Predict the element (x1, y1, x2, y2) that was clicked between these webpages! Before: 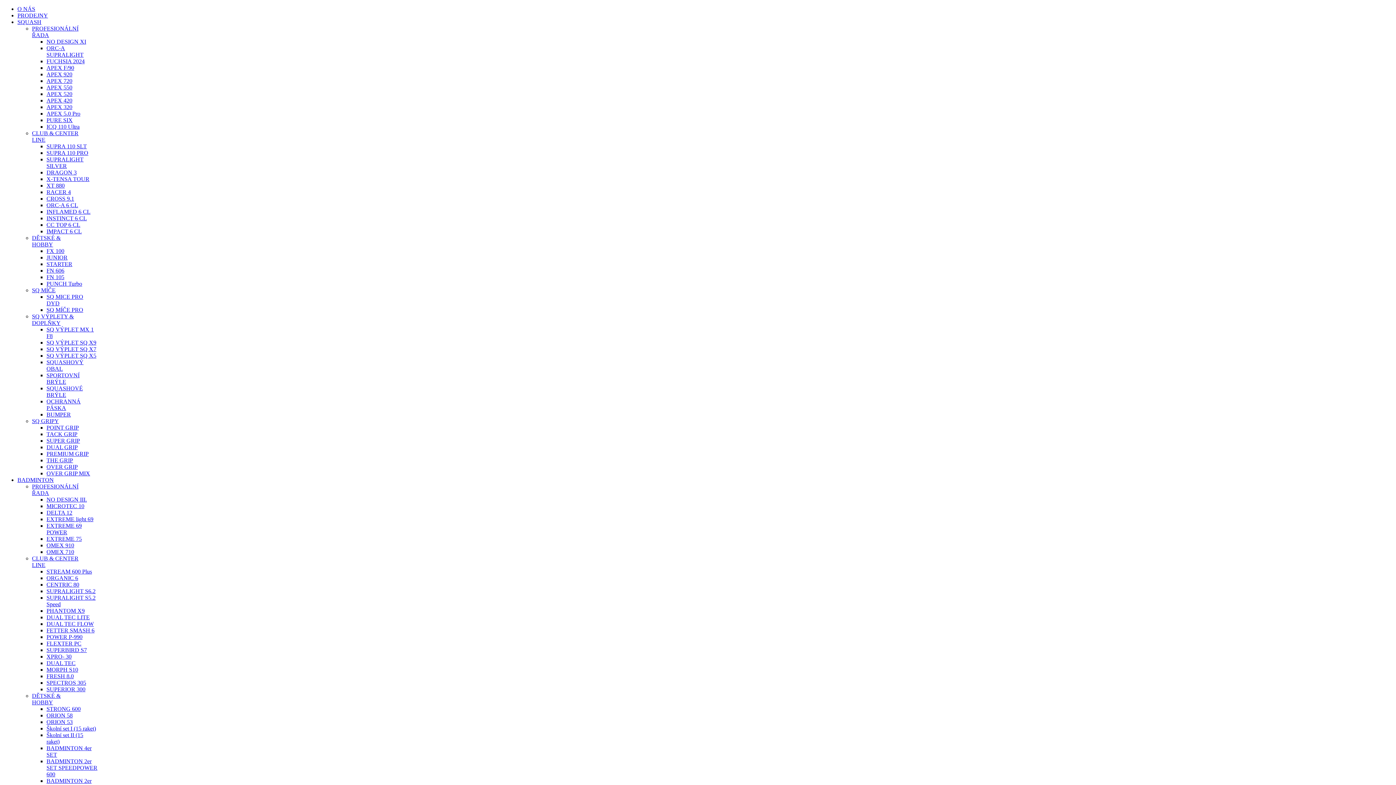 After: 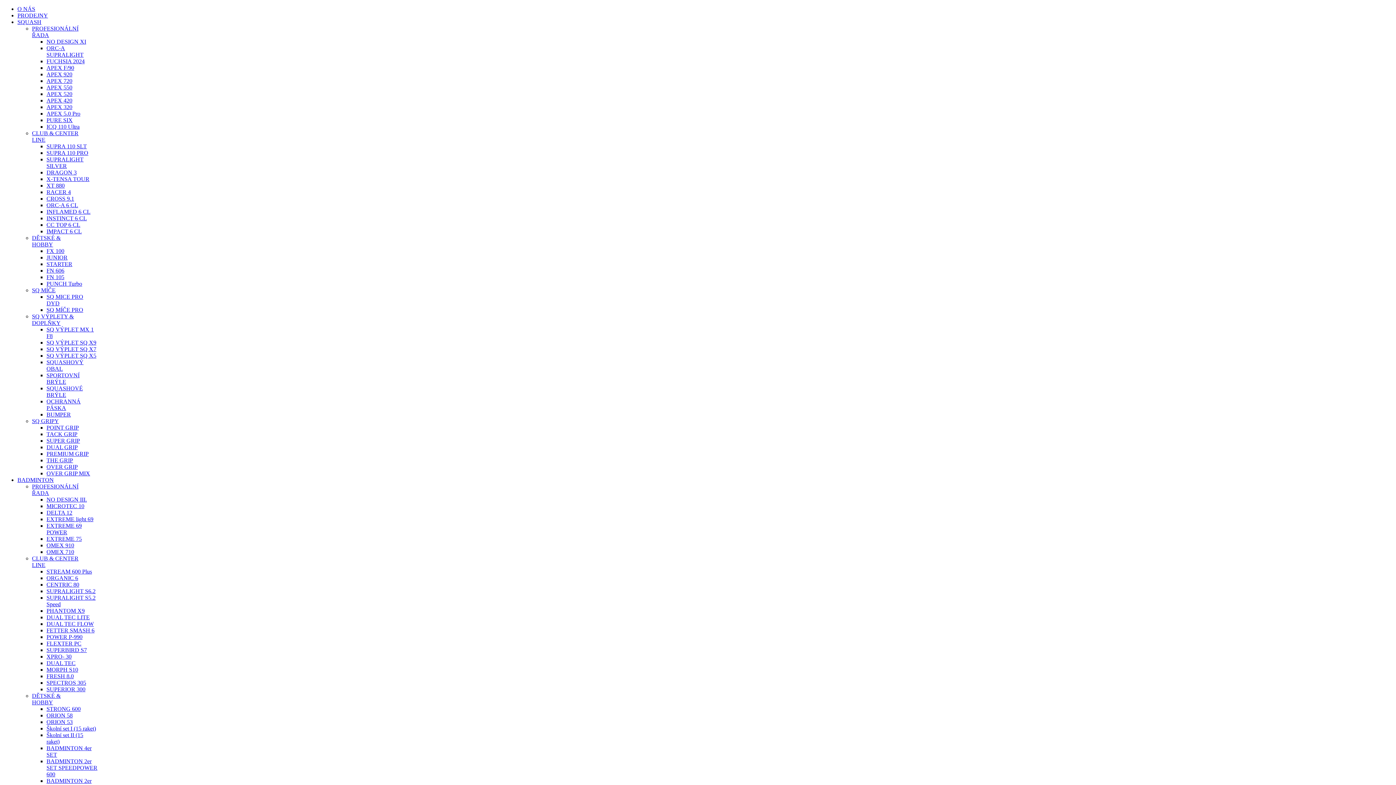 Action: bbox: (46, 450, 88, 457) label: PREMIUM GRIP